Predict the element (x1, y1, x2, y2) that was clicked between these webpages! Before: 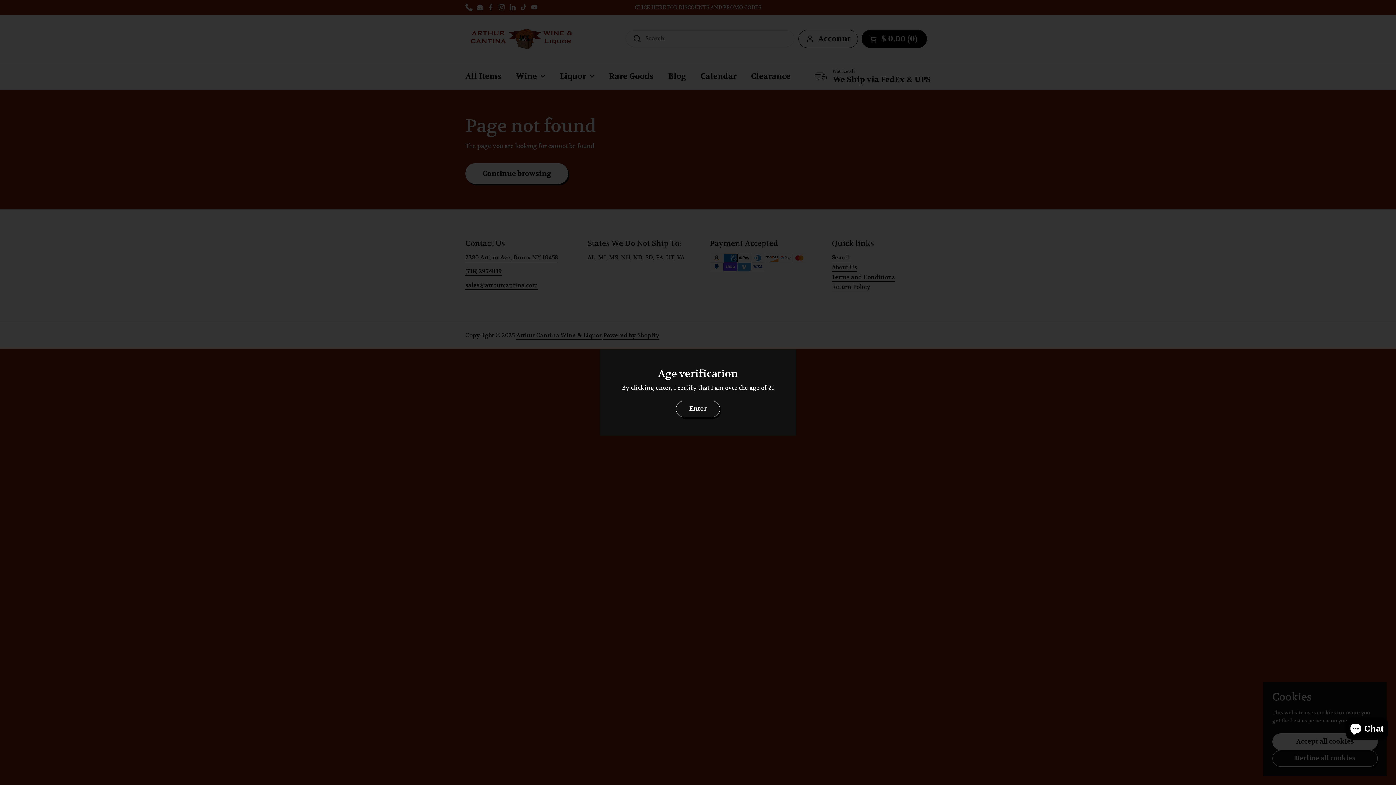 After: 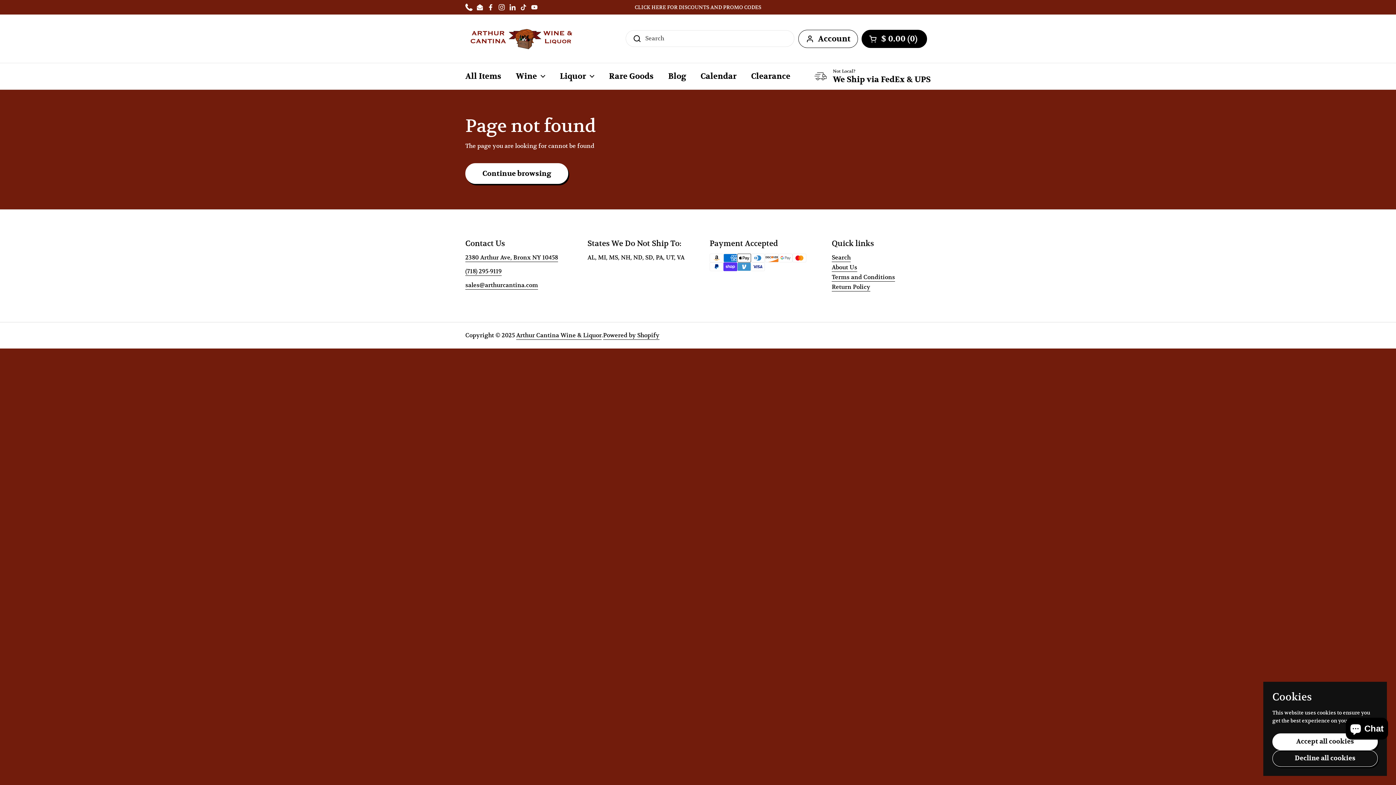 Action: label: Enter bbox: (676, 400, 720, 417)